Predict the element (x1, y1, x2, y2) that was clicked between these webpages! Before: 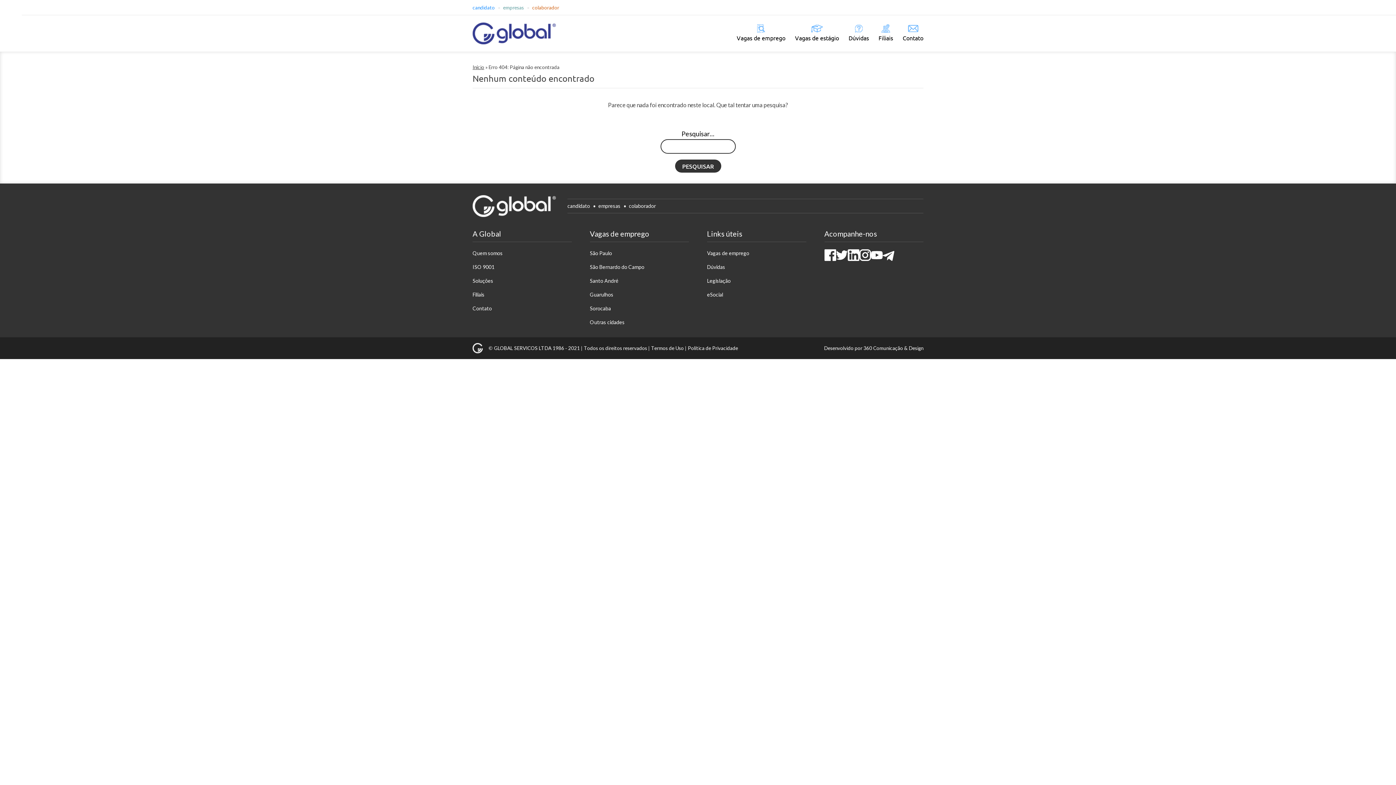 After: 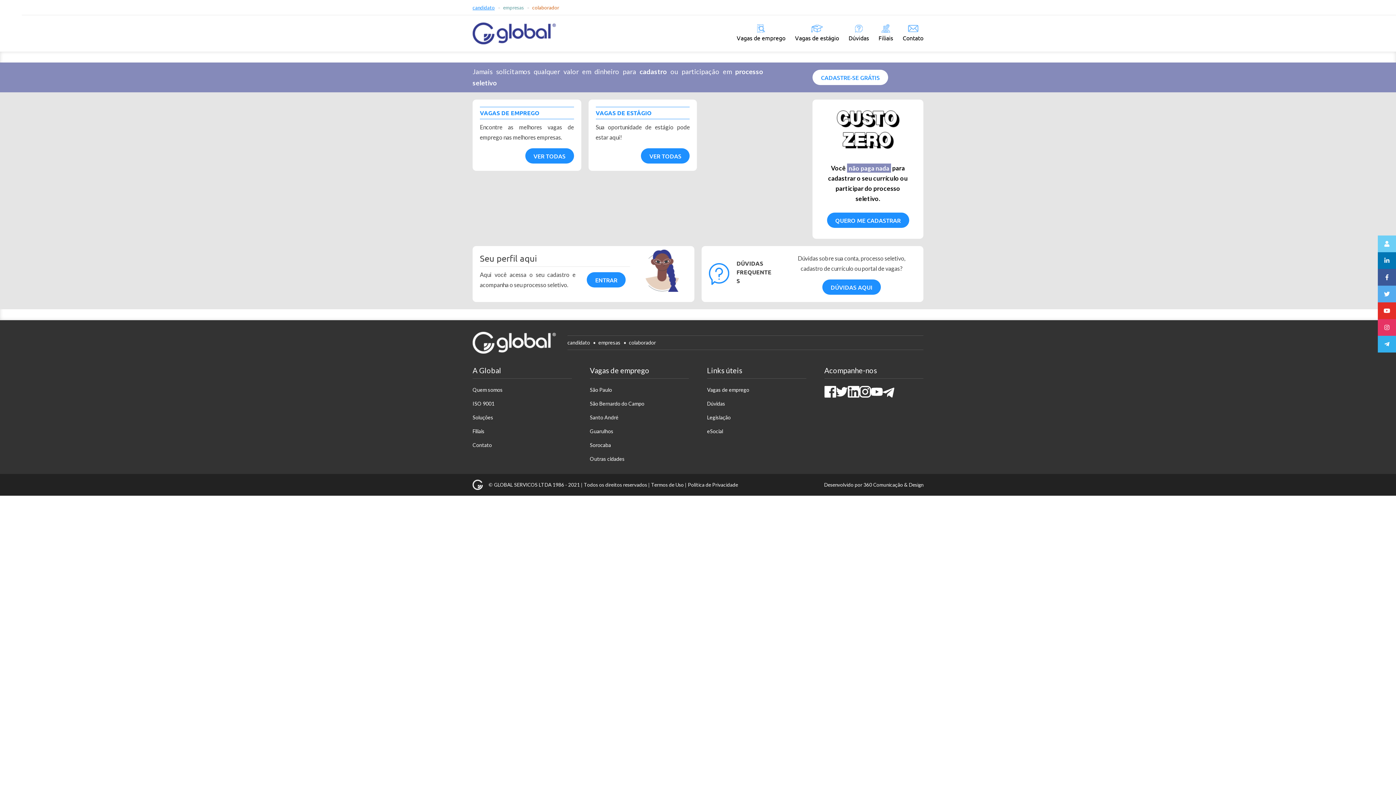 Action: label: candidato bbox: (472, 4, 494, 10)